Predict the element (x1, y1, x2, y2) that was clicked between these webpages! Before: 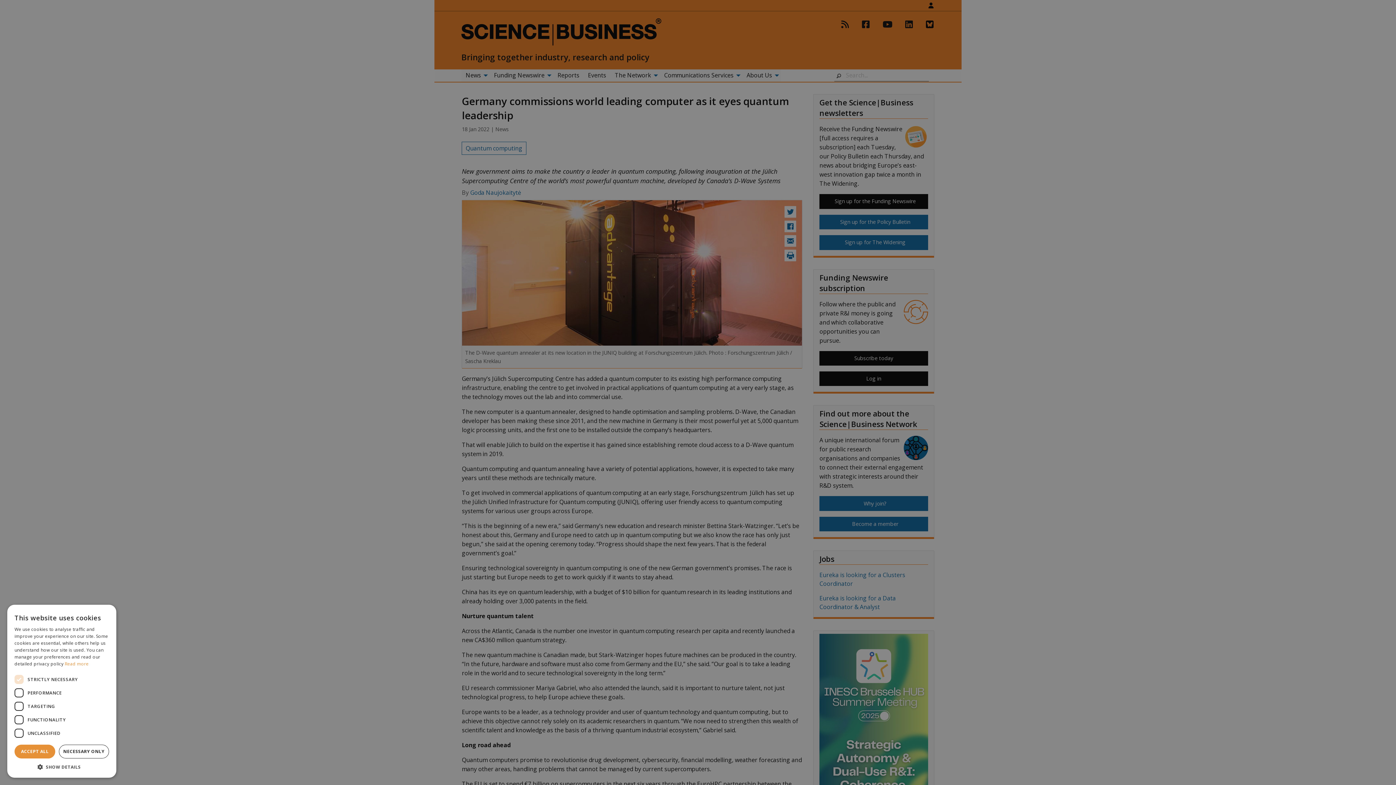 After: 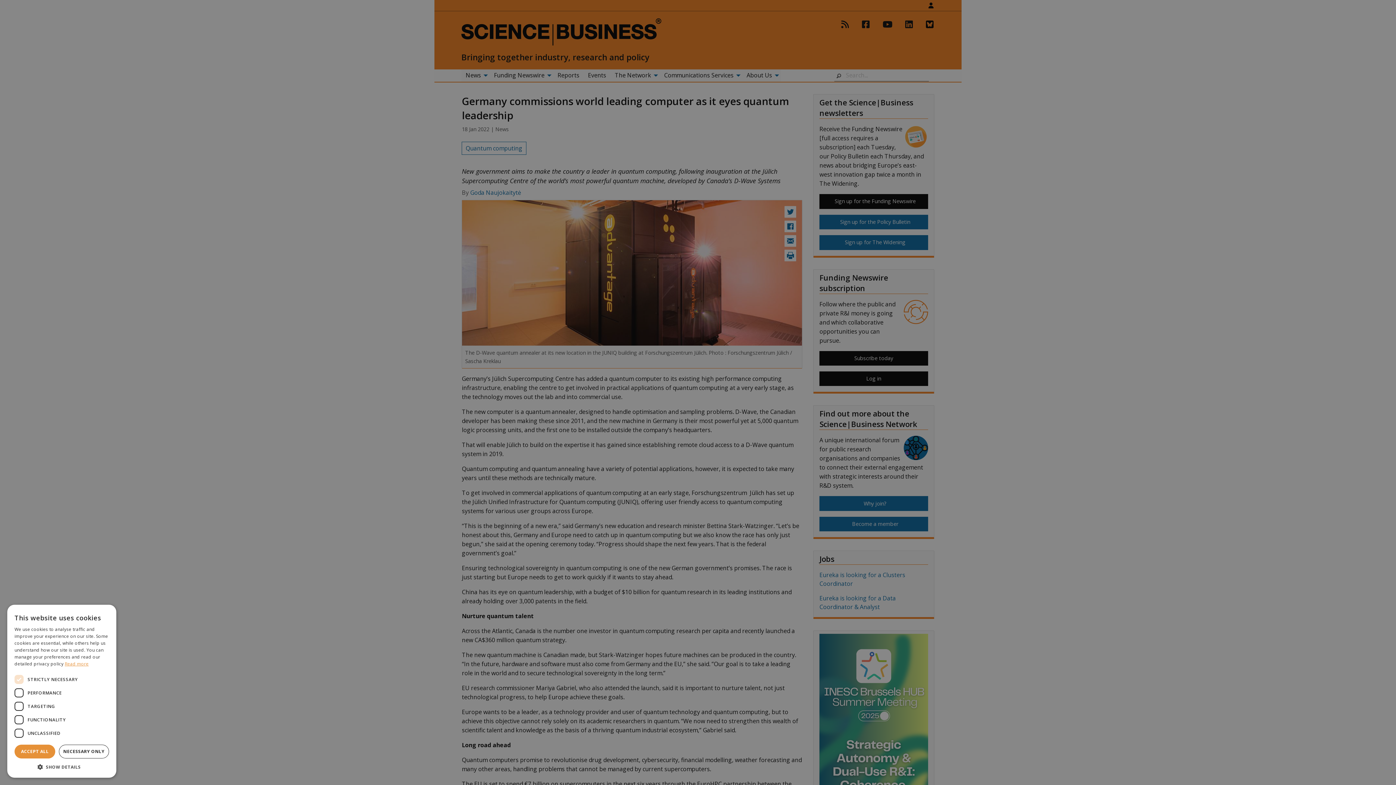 Action: label: Read more, opens a new window bbox: (64, 661, 88, 667)